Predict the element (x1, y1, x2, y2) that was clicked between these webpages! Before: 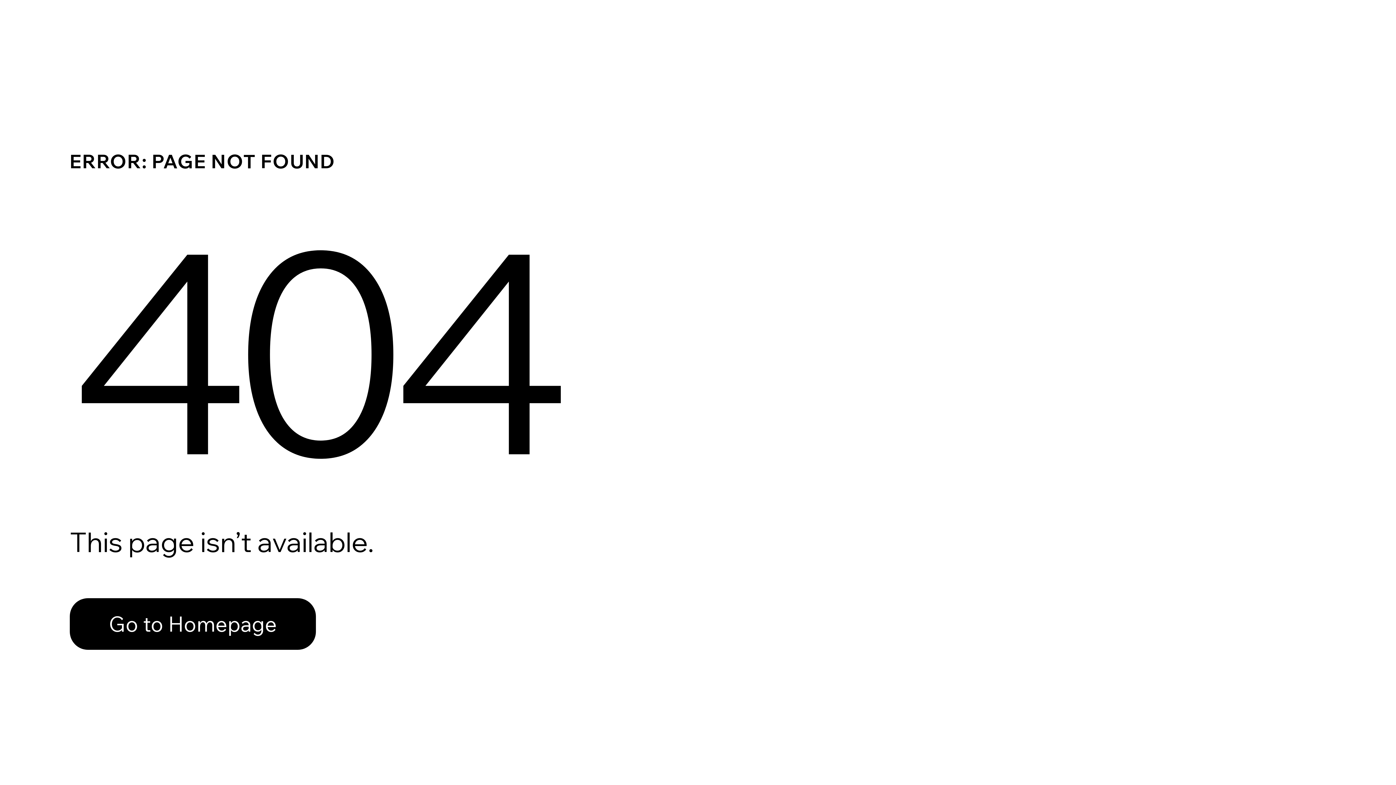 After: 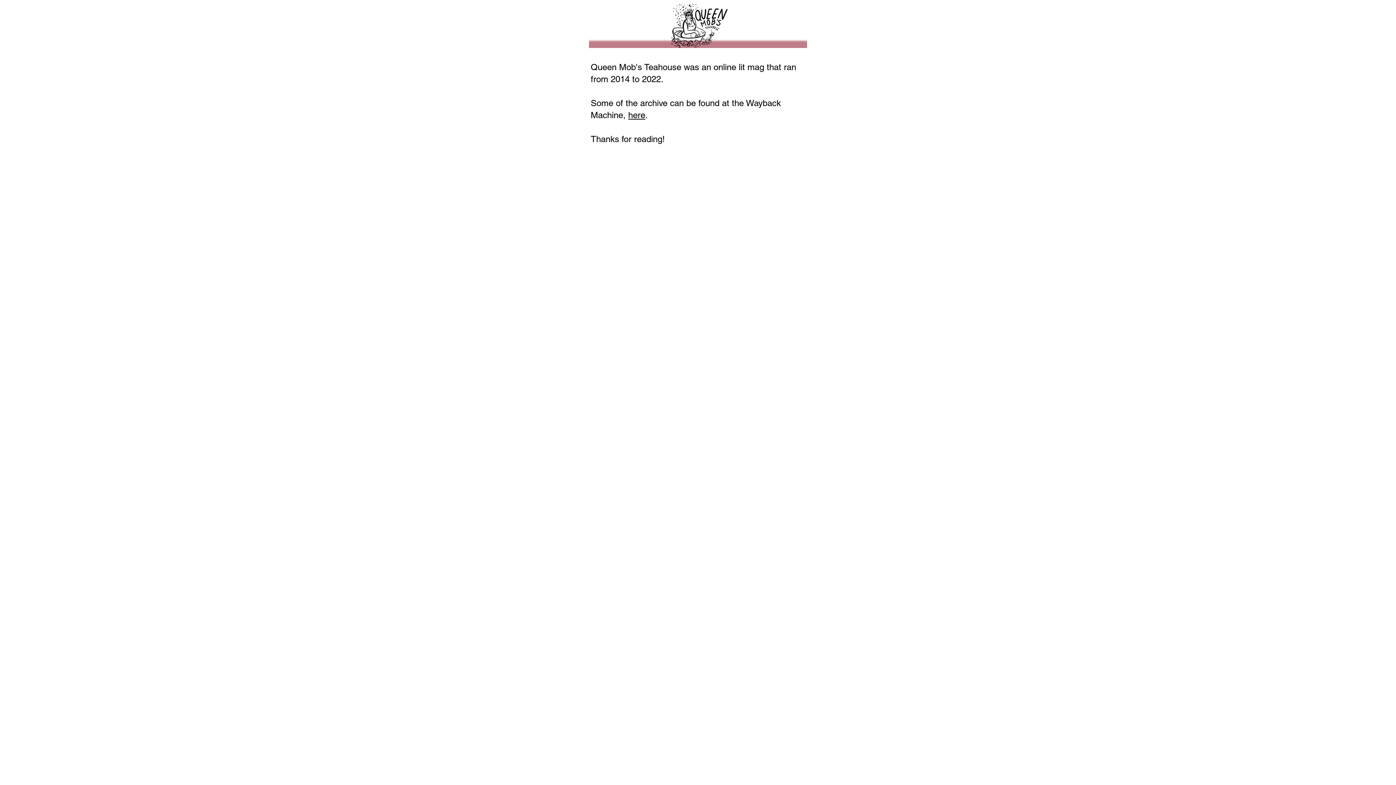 Action: label: Go to Homepage bbox: (69, 582, 768, 659)